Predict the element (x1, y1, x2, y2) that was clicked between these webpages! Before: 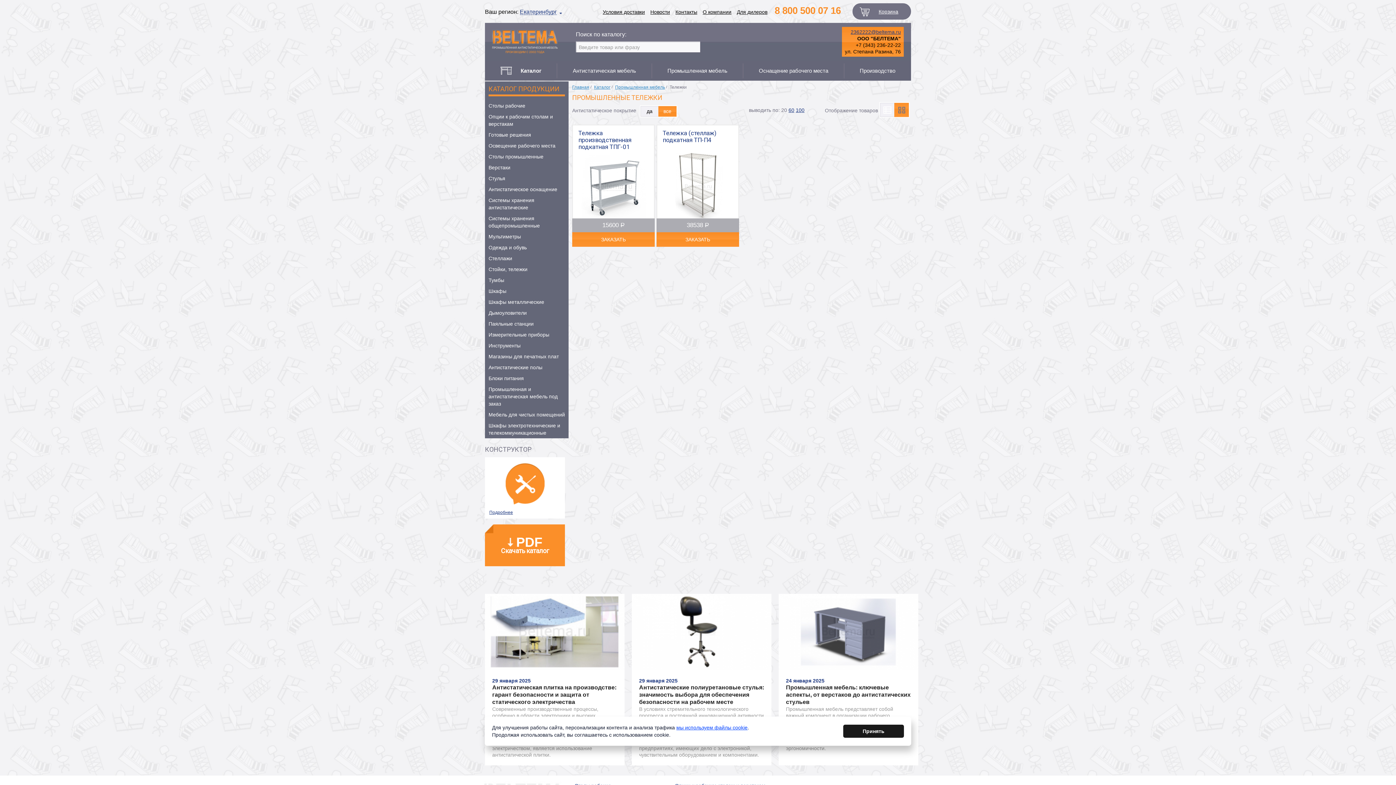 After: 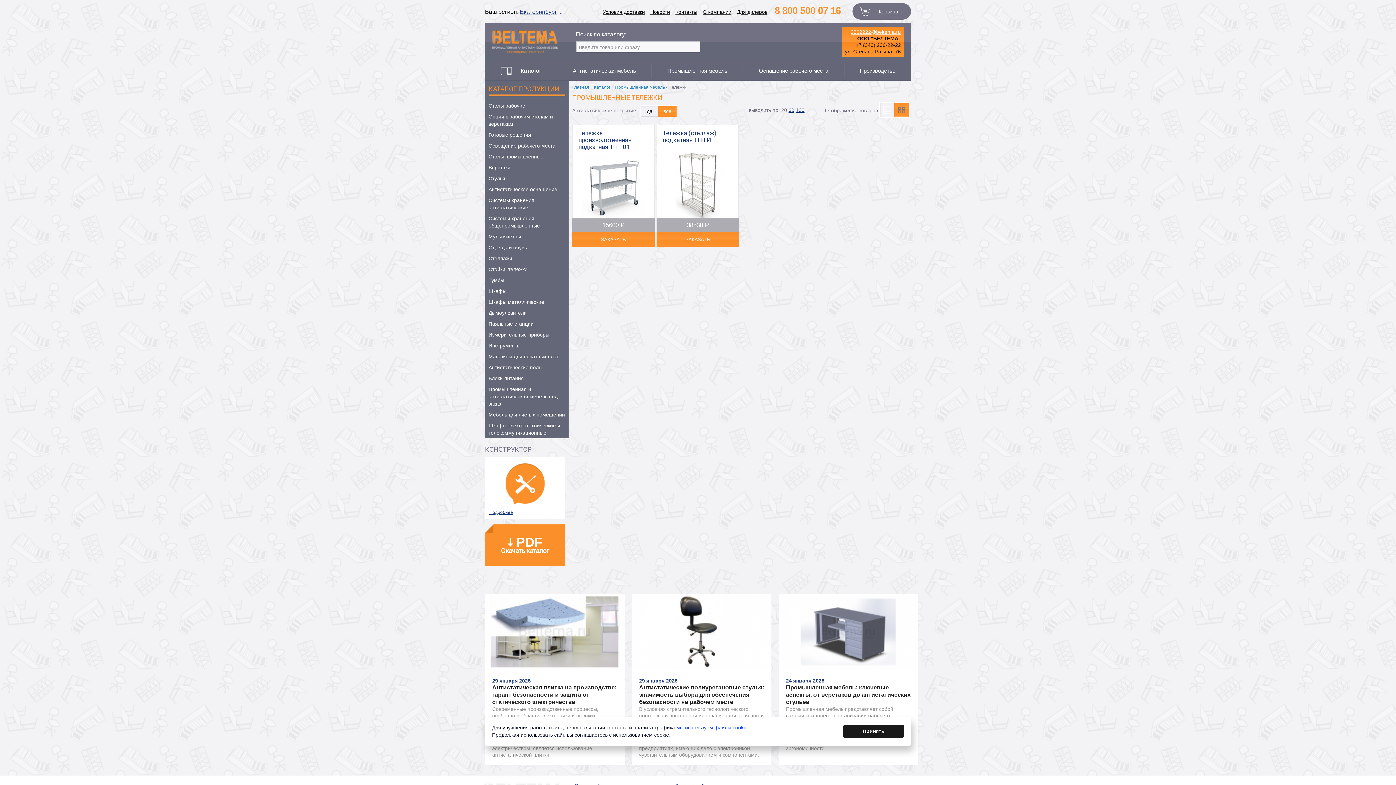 Action: label: 2362222@beltema.ru bbox: (845, 28, 901, 35)